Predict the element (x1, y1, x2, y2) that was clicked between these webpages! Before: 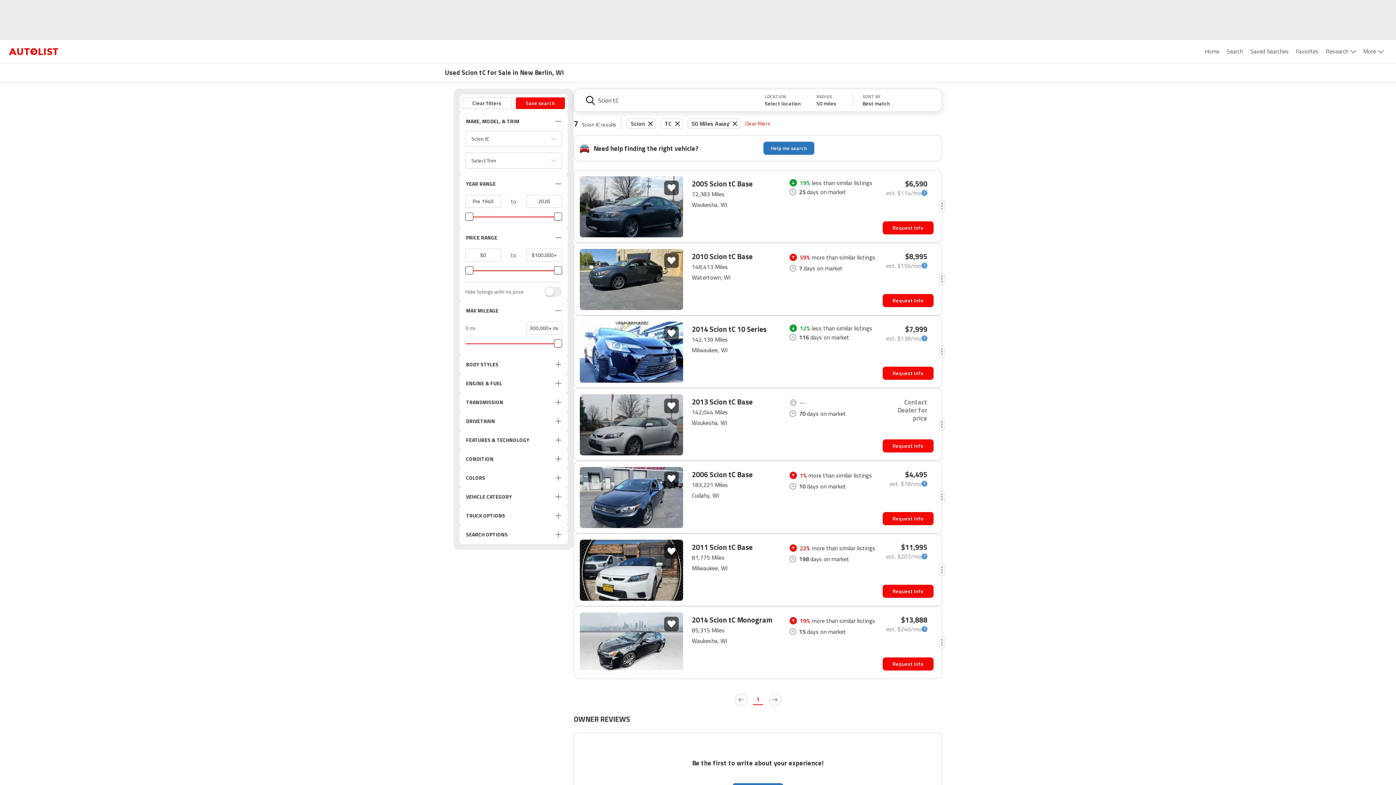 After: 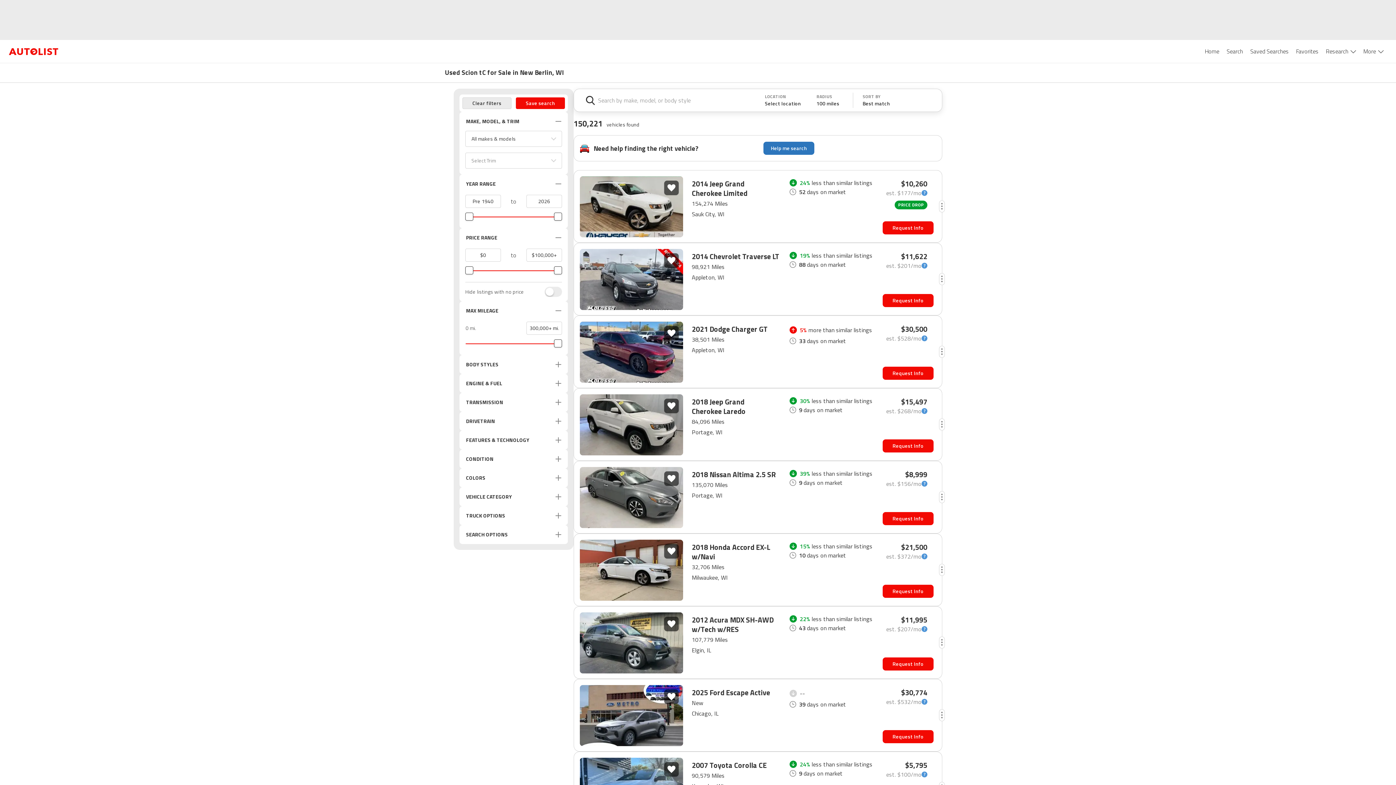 Action: label: Clear filters bbox: (462, 97, 511, 109)